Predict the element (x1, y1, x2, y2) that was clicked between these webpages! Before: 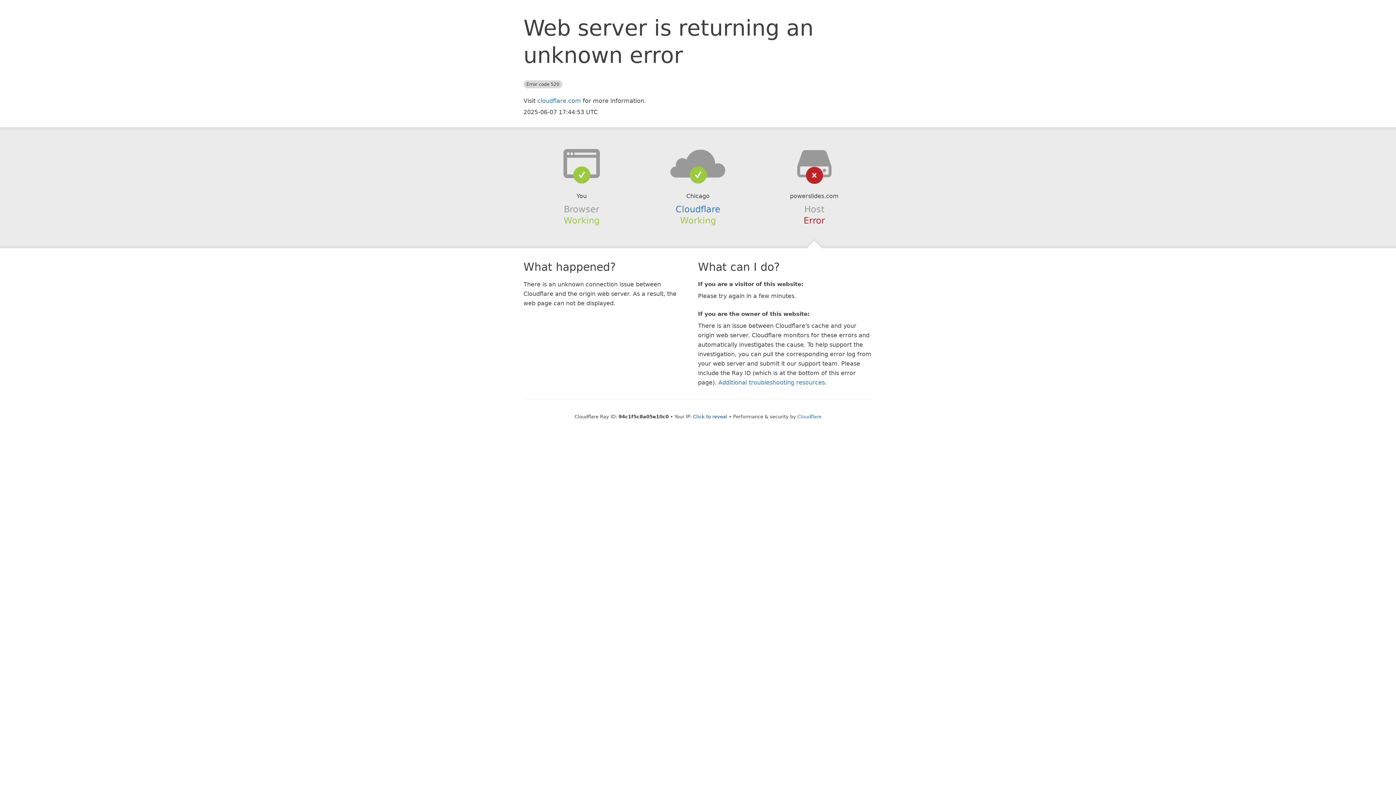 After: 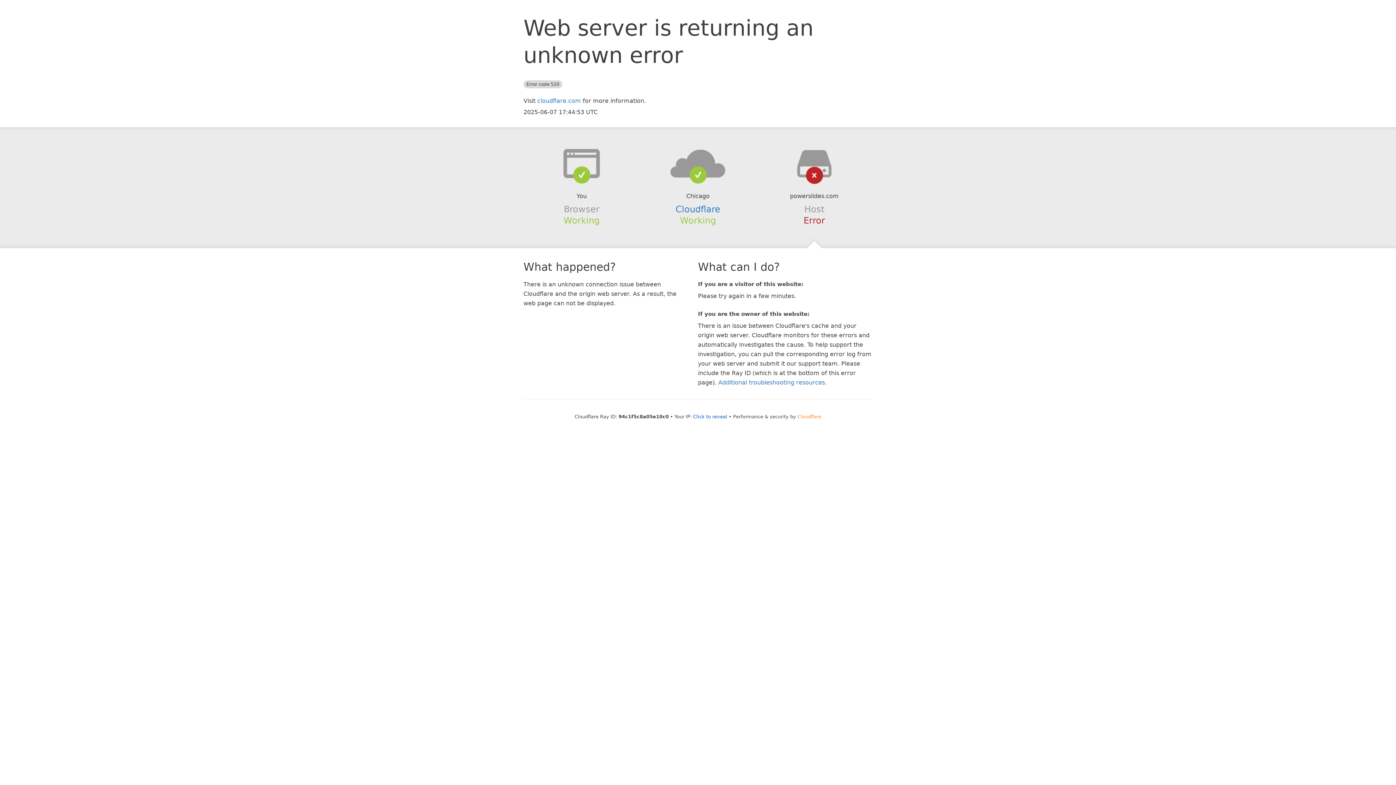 Action: bbox: (797, 414, 821, 419) label: Cloudflare